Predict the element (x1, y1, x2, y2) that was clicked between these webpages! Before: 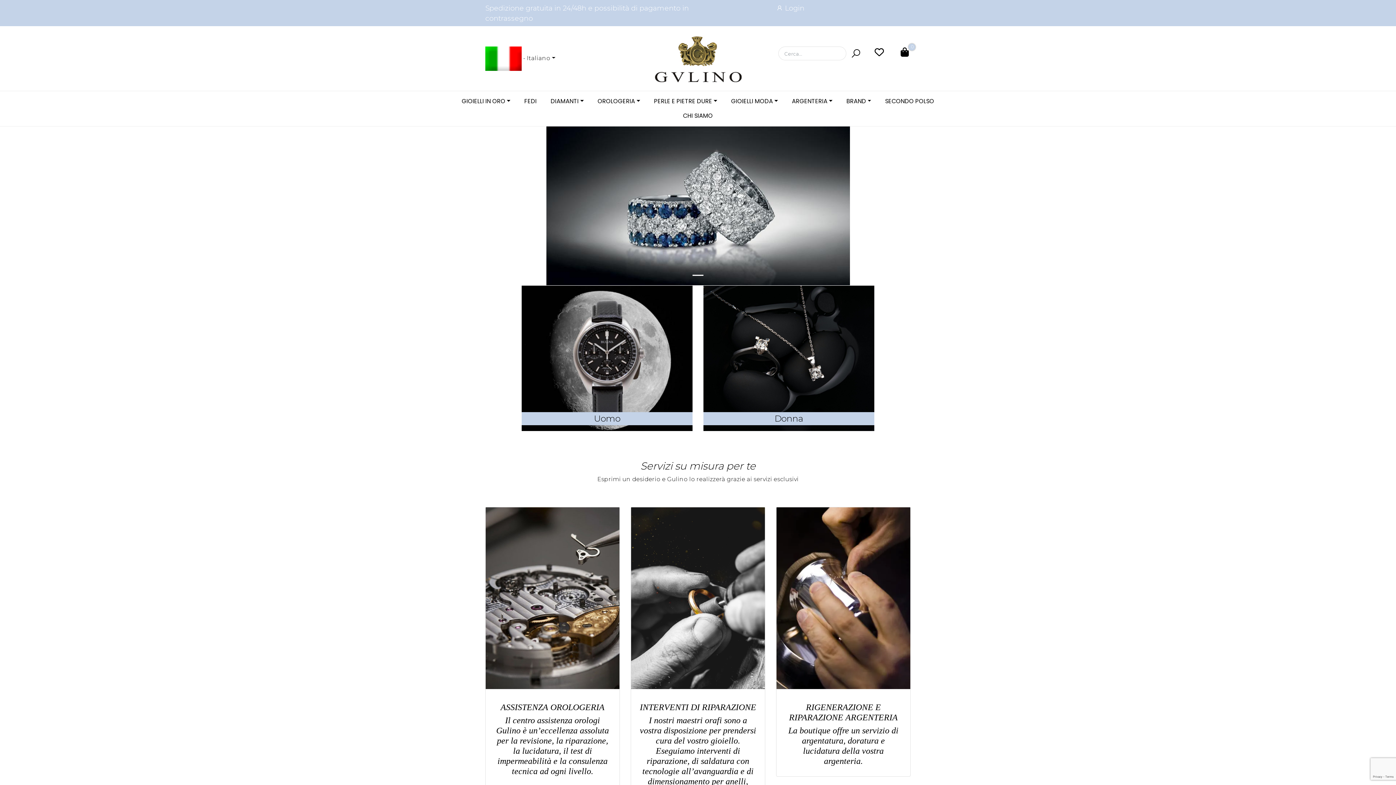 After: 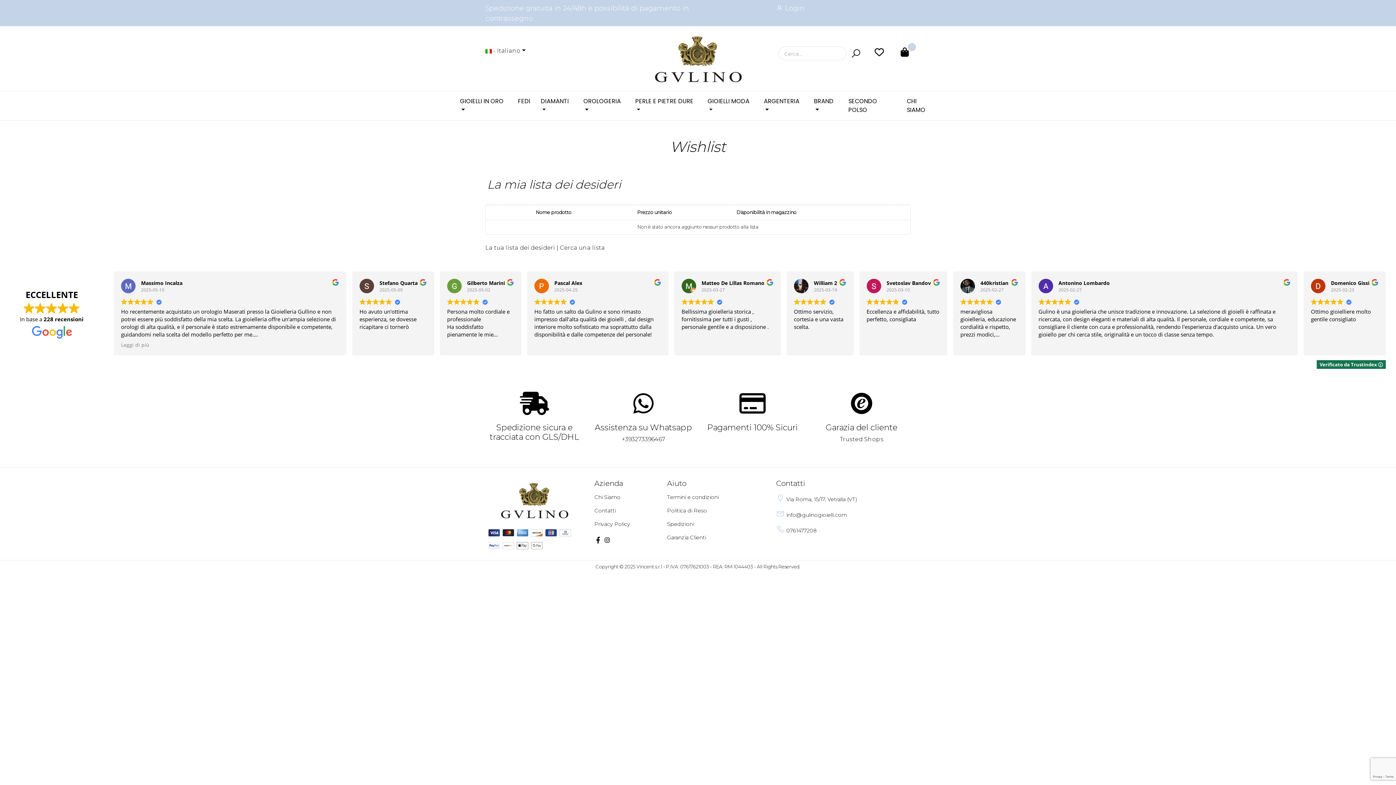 Action: bbox: (874, 46, 884, 57)